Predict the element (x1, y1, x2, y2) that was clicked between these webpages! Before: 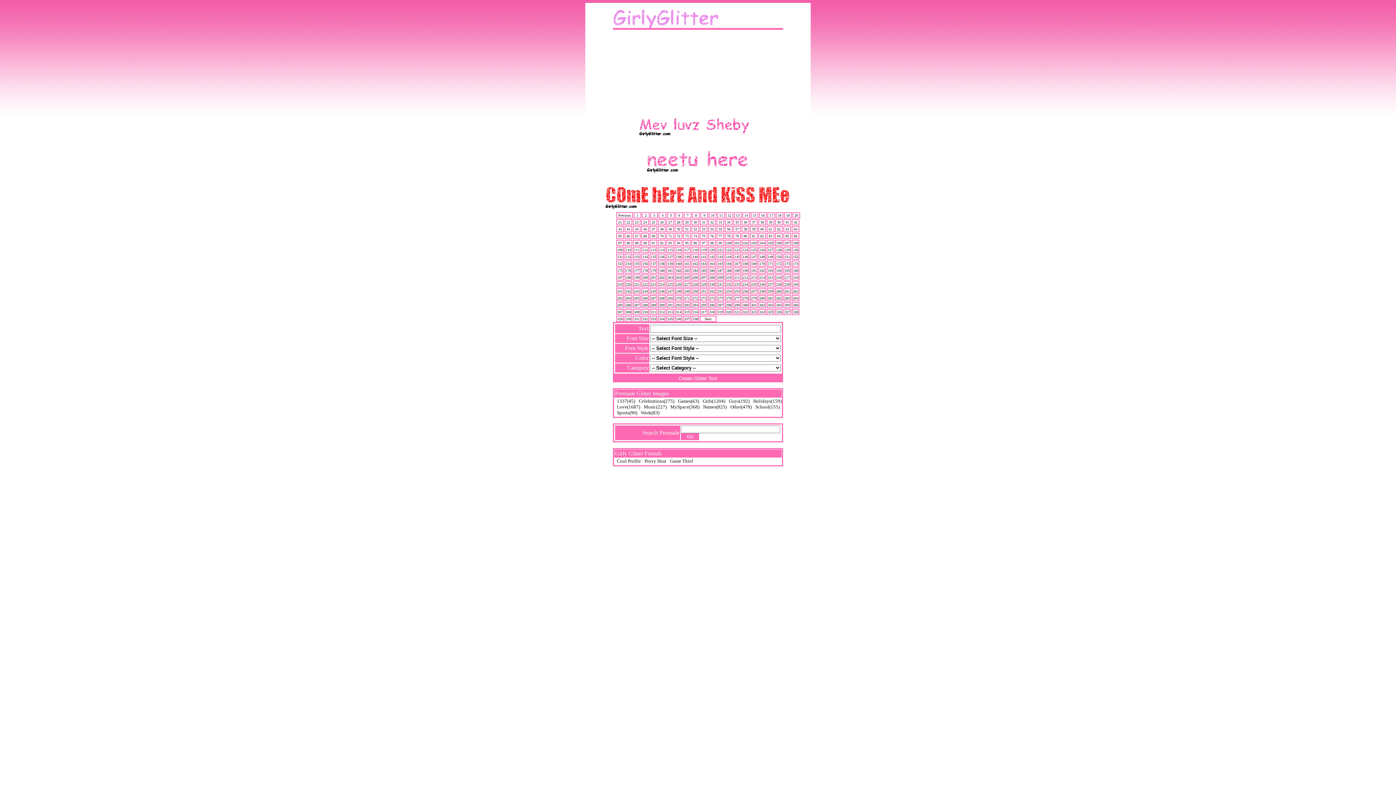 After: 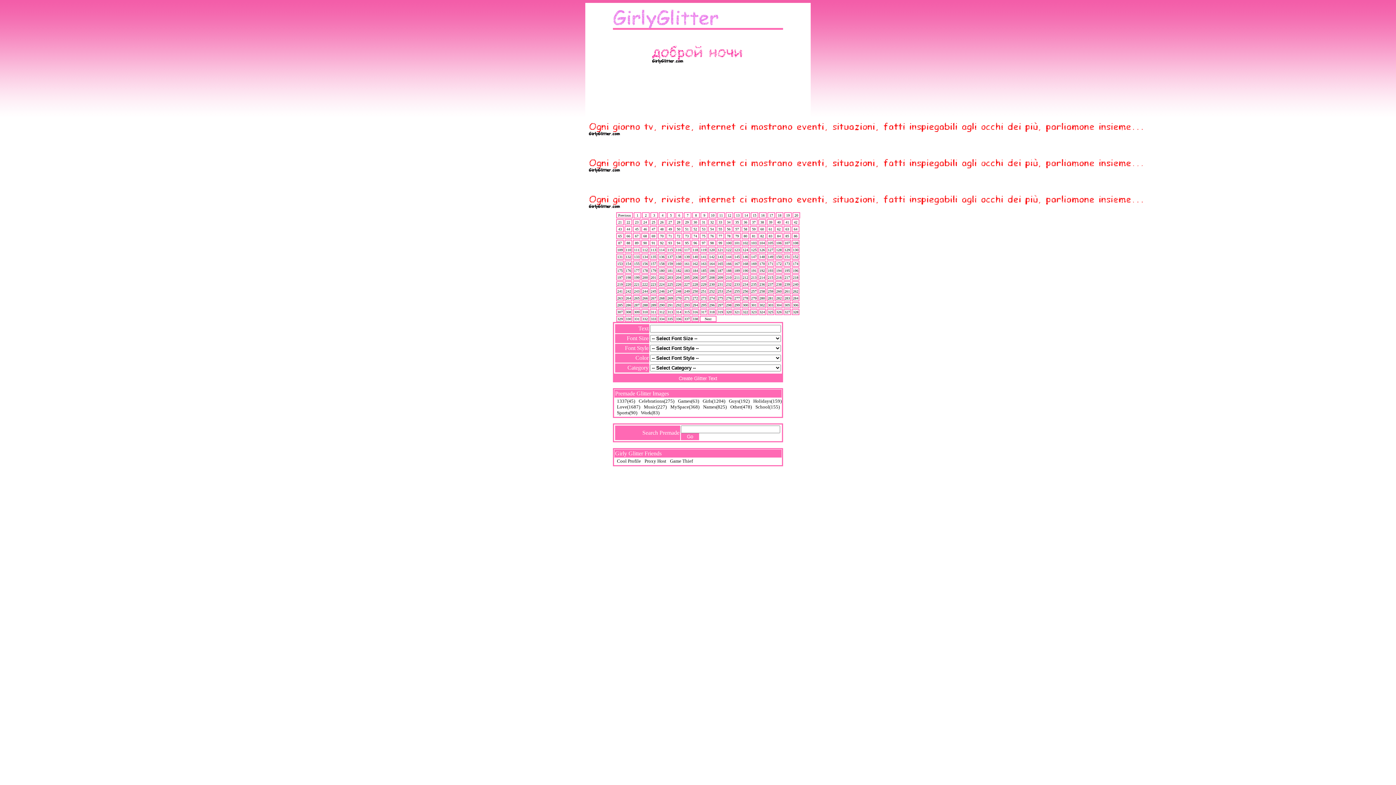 Action: label: 266 bbox: (641, 295, 649, 301)